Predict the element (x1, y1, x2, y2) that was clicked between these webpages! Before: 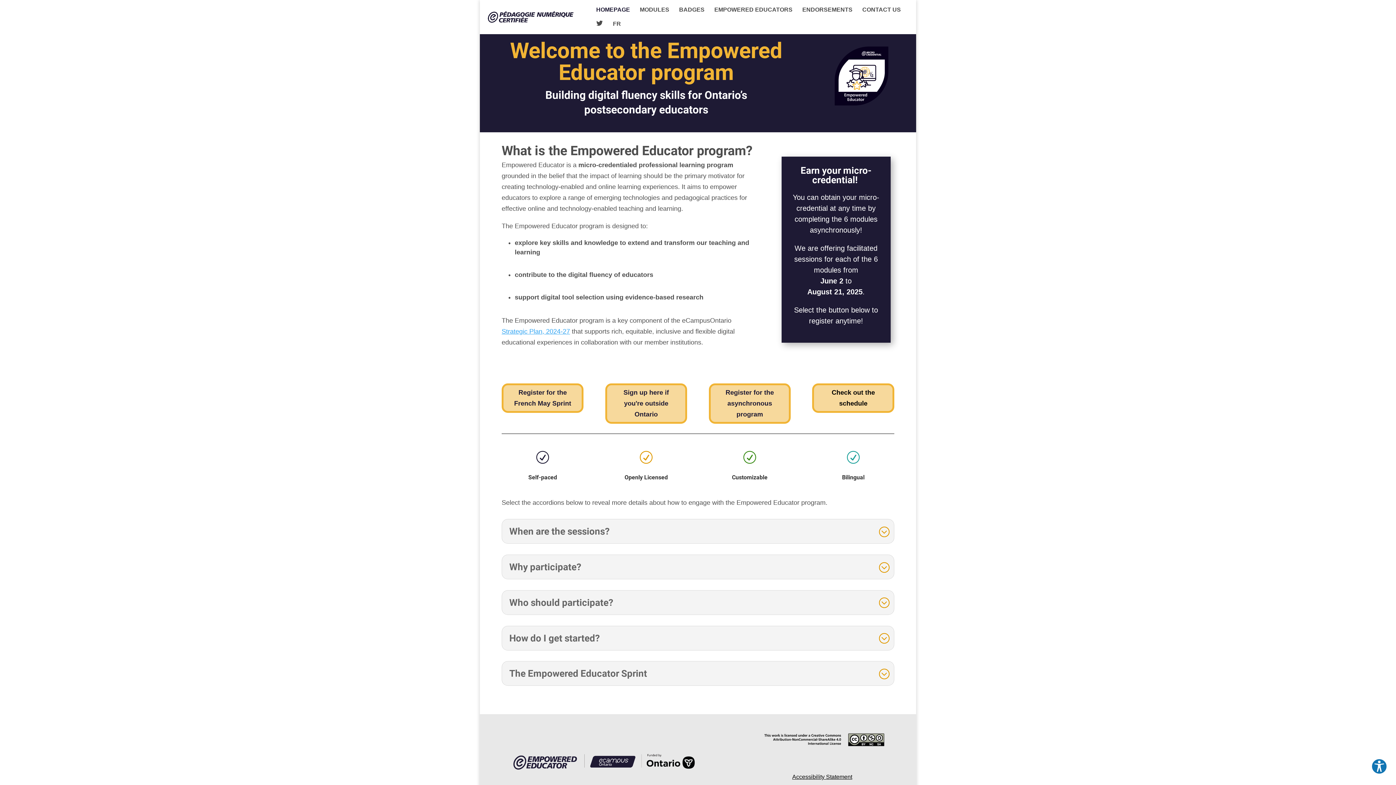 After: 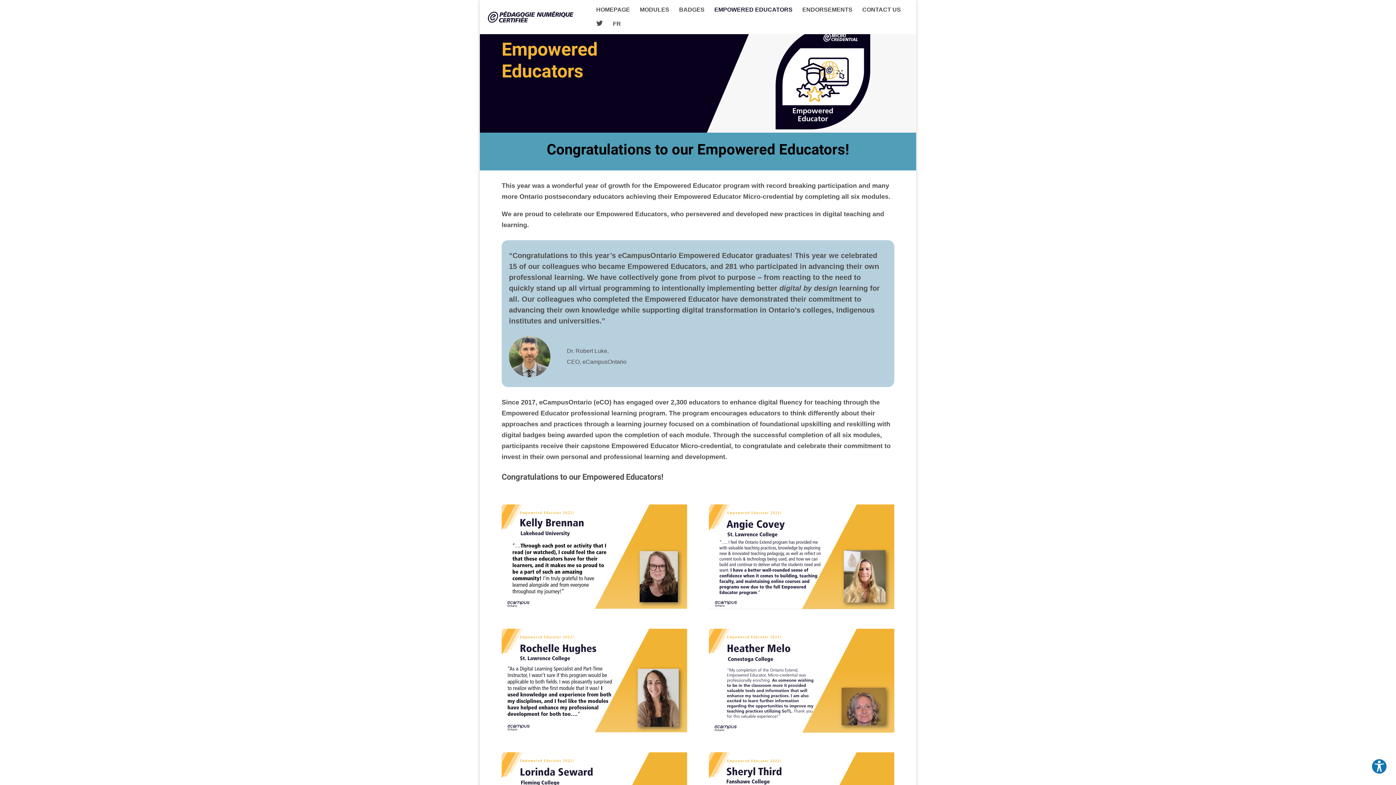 Action: label: EMPOWERED EDUCATORS bbox: (714, 7, 792, 19)